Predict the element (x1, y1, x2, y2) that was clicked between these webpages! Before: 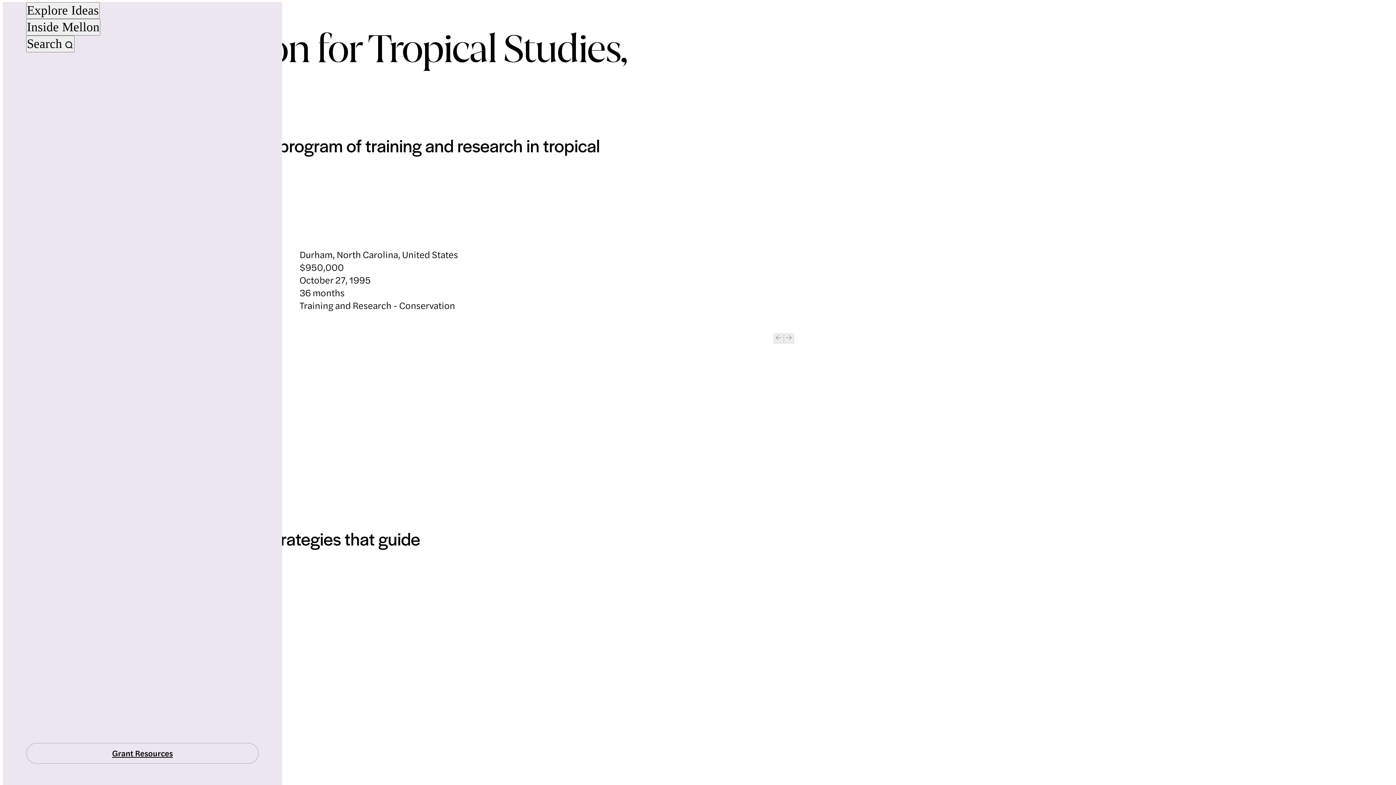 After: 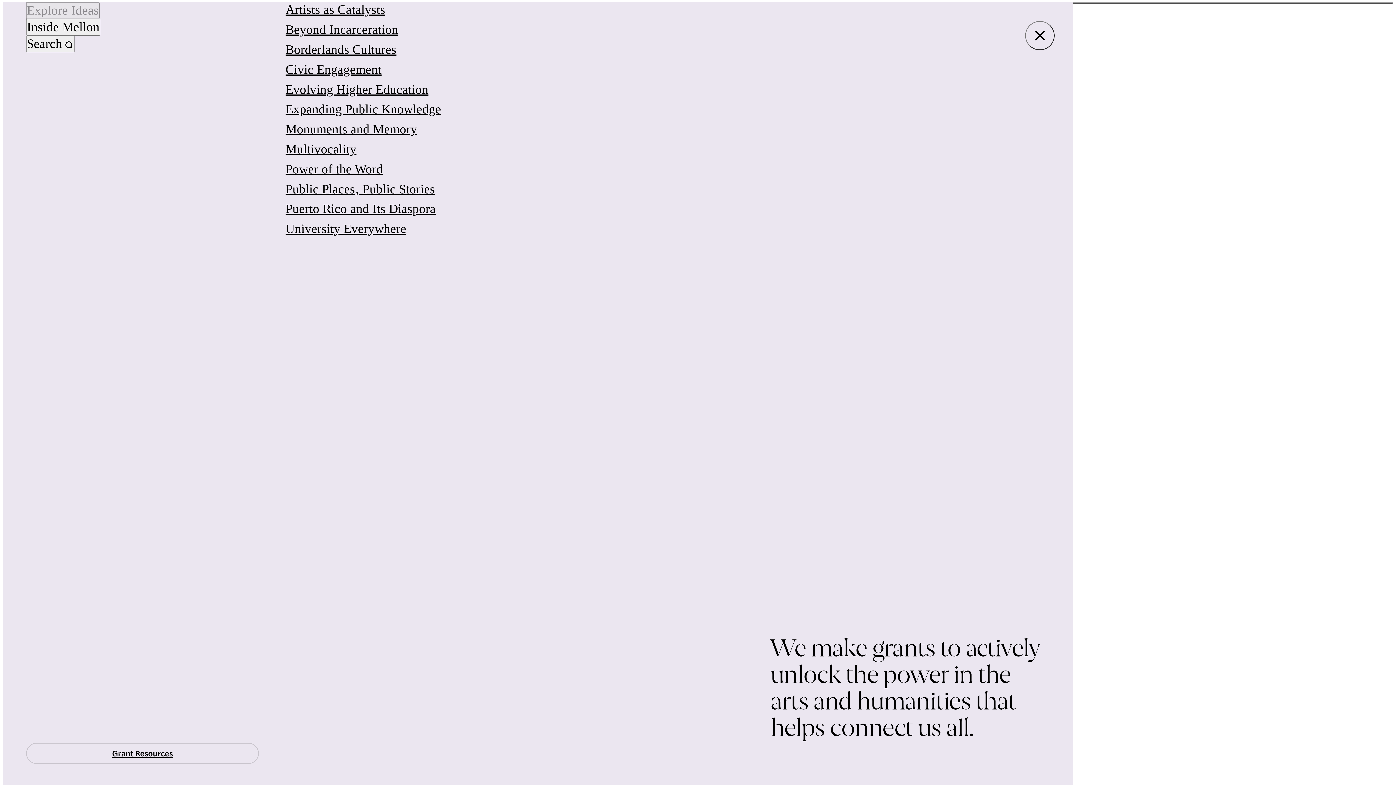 Action: bbox: (26, 2, 99, 19) label: Explore Ideas